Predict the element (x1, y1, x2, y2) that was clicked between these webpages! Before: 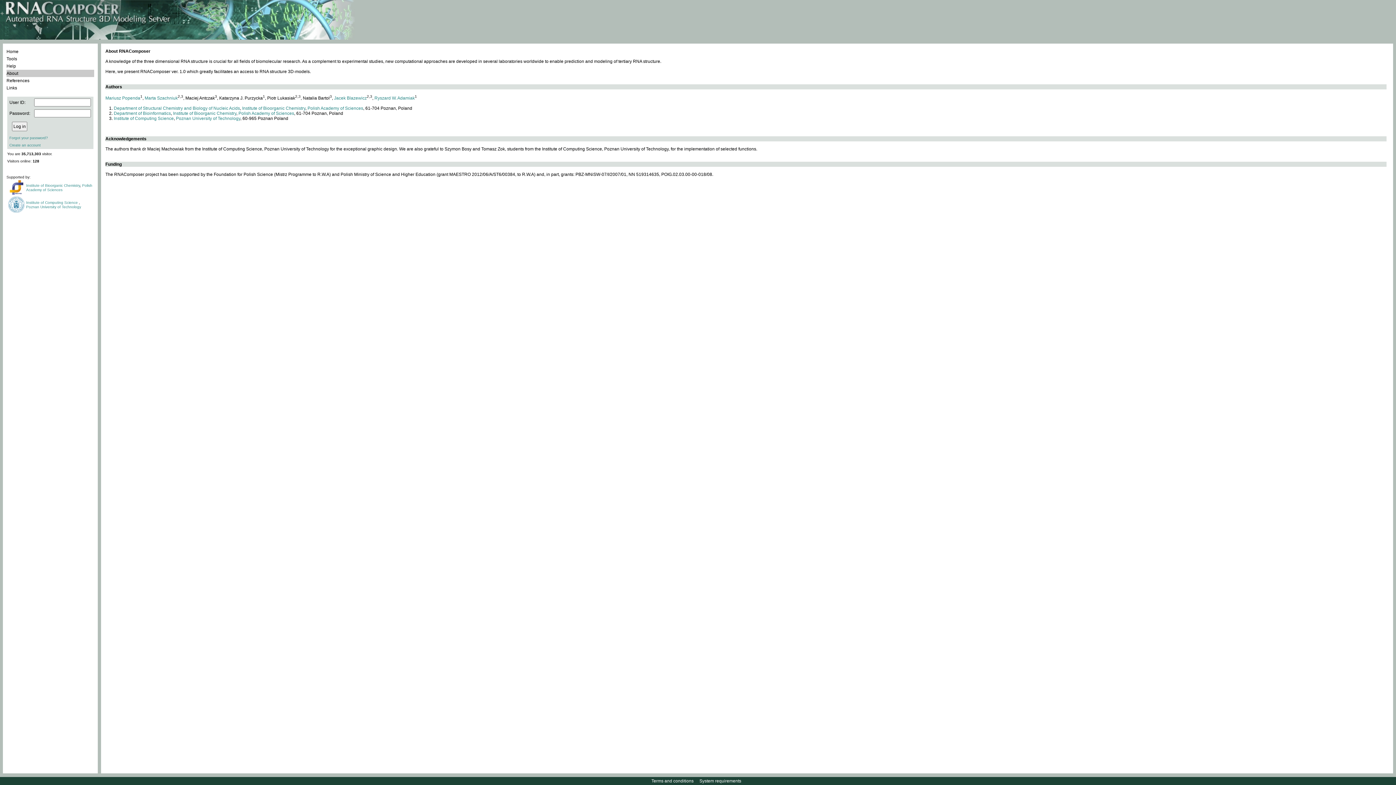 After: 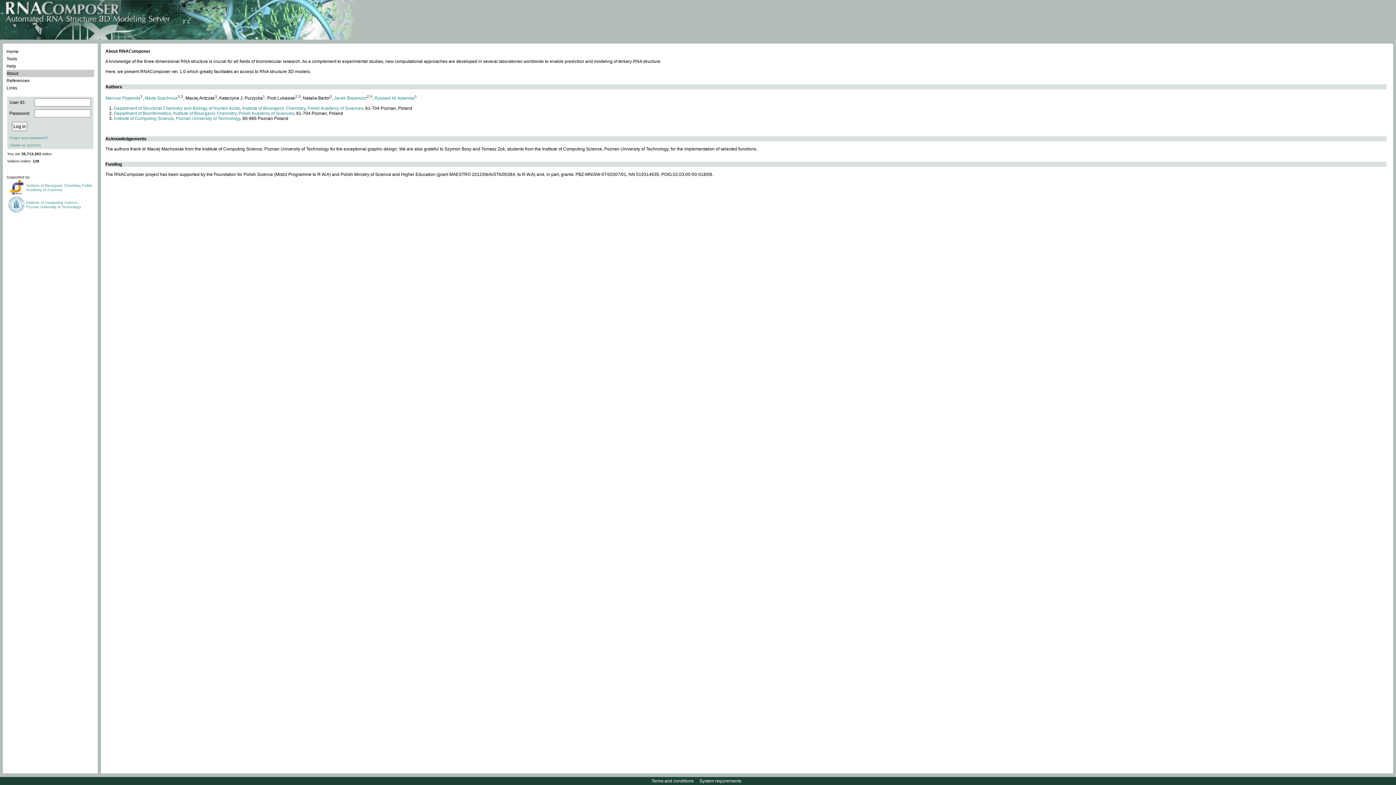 Action: label: Polish Academy of Sciences bbox: (238, 110, 294, 116)